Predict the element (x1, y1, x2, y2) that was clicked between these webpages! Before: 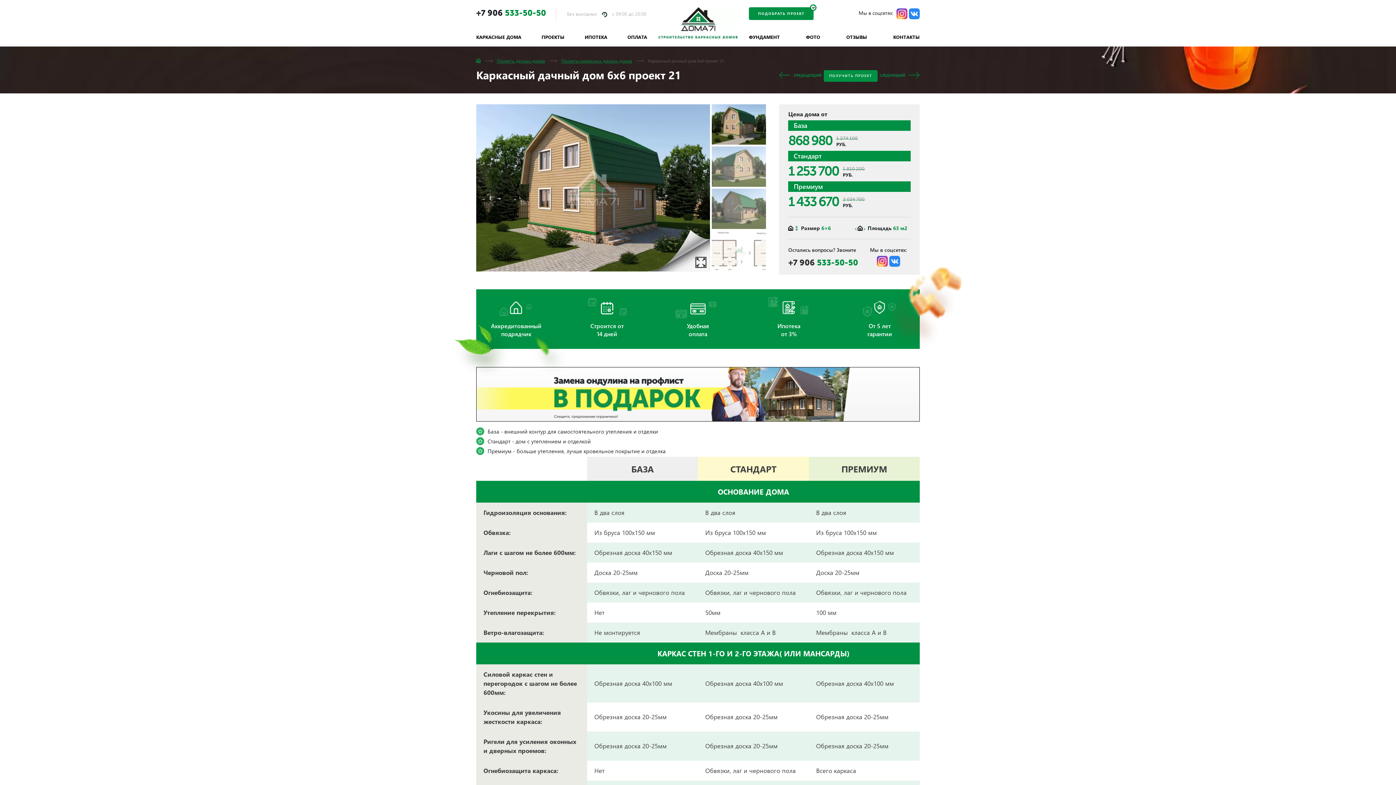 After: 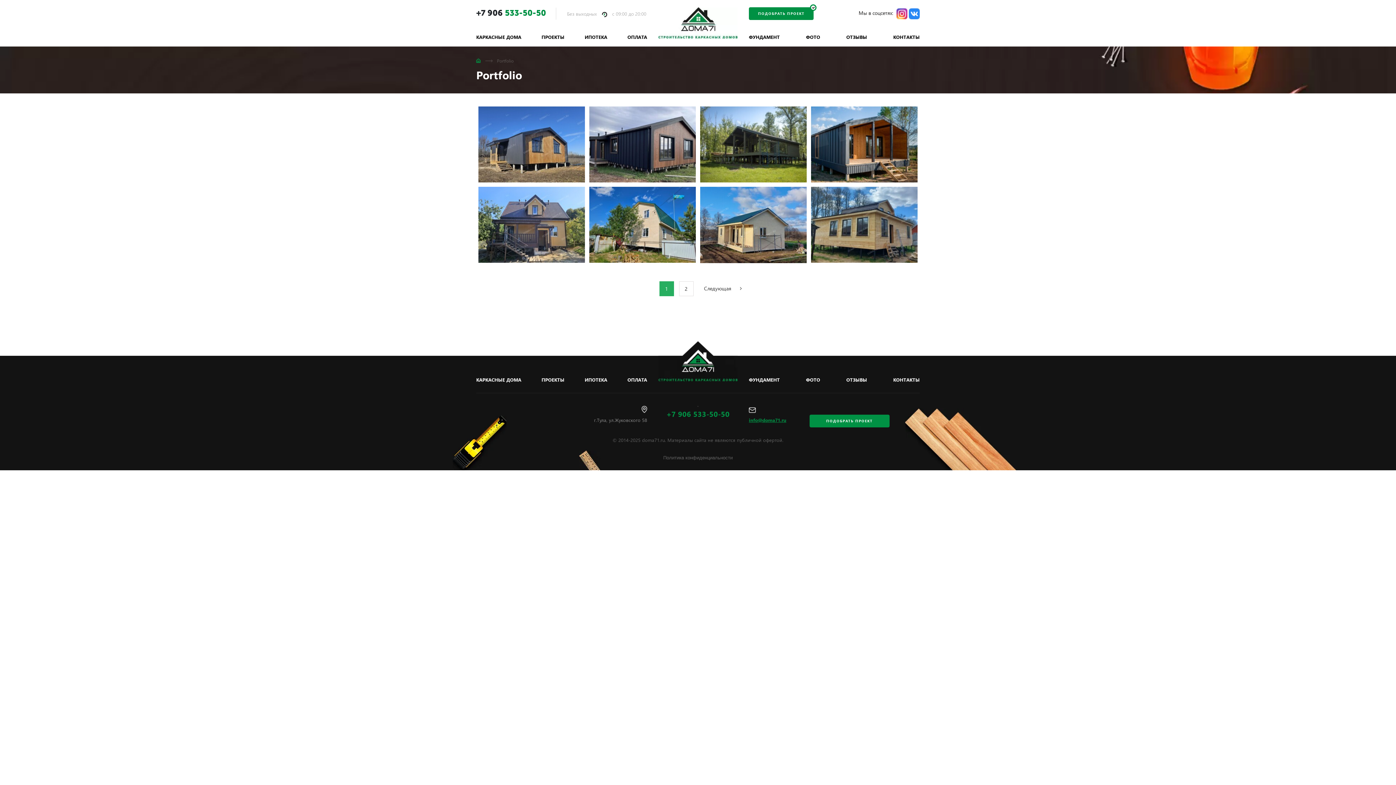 Action: label: ФОТО bbox: (806, 34, 820, 46)